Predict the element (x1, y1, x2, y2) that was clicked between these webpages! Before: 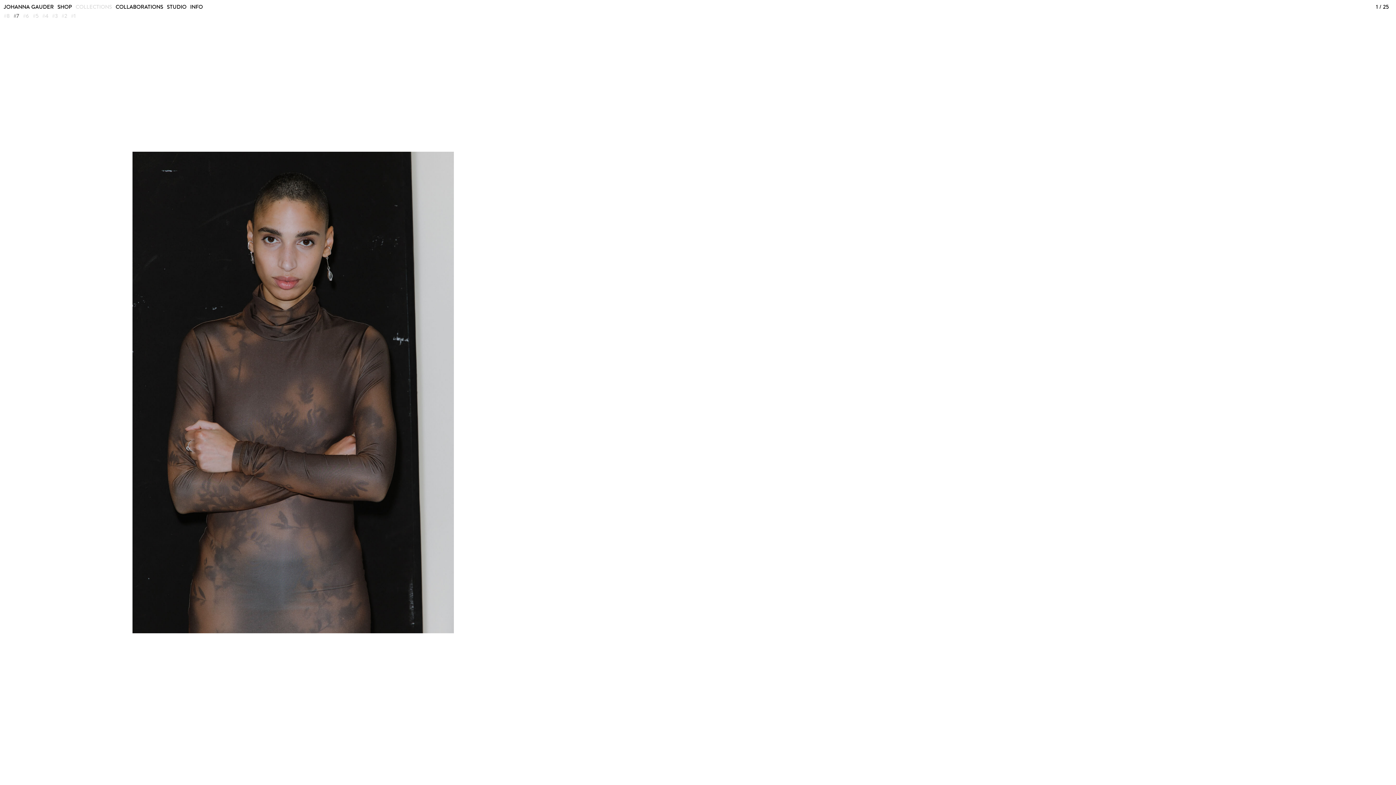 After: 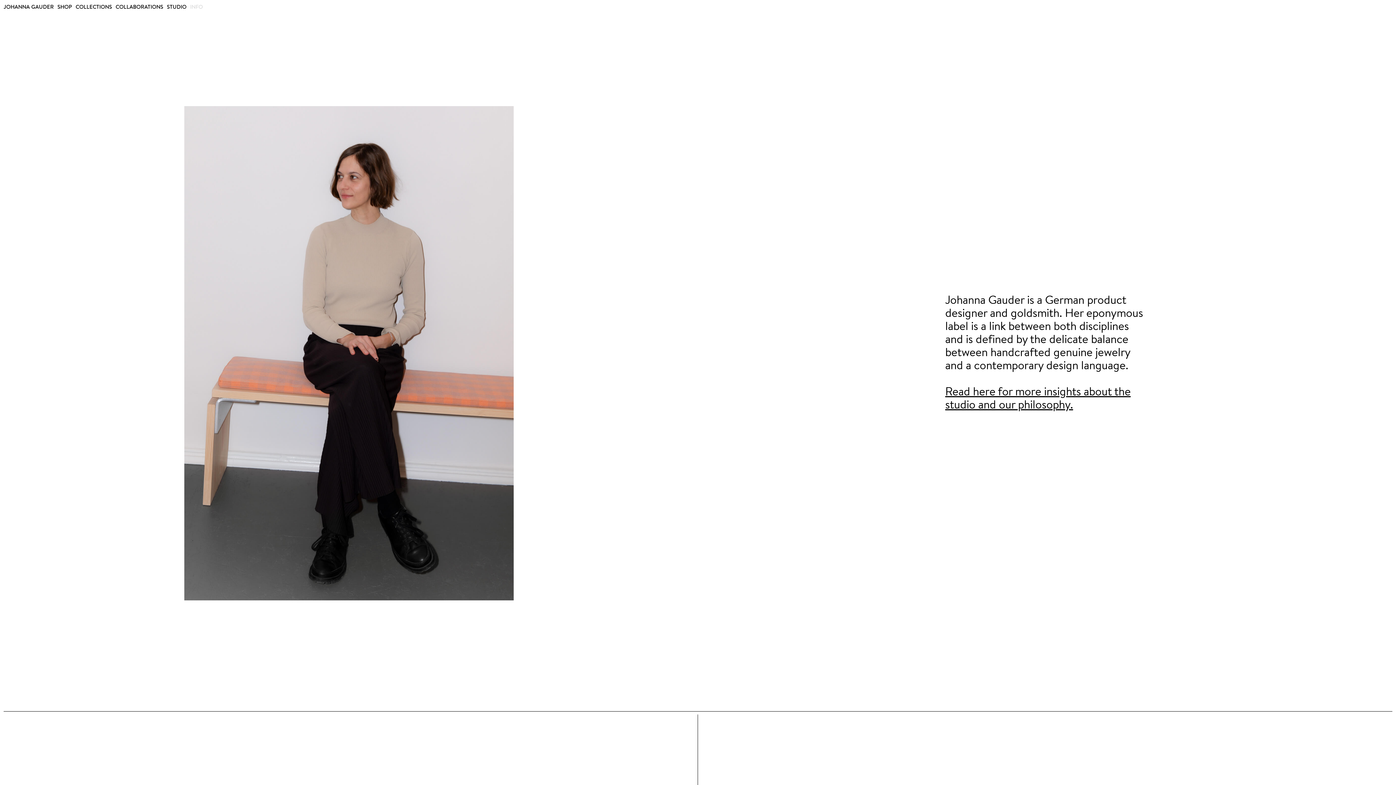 Action: label: INFO bbox: (190, 3, 202, 10)